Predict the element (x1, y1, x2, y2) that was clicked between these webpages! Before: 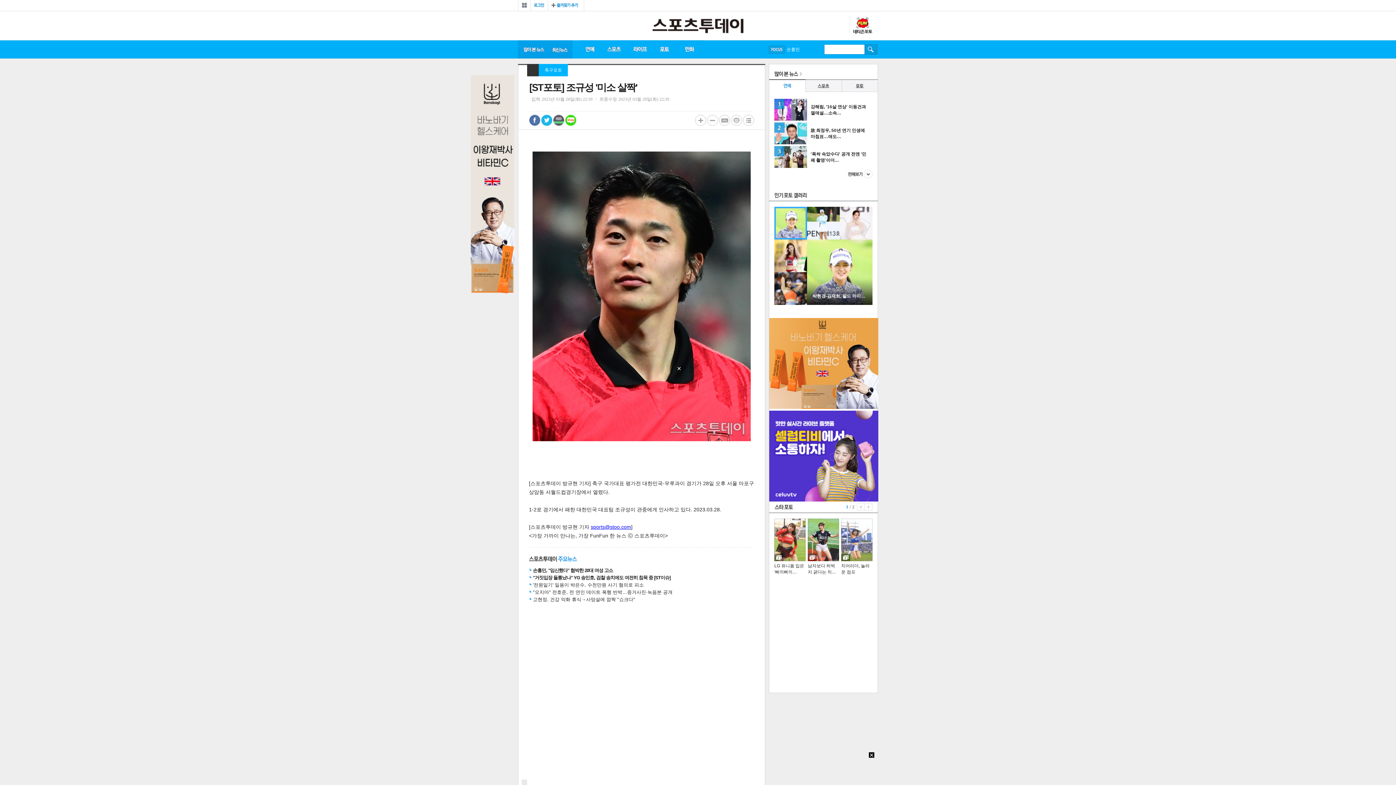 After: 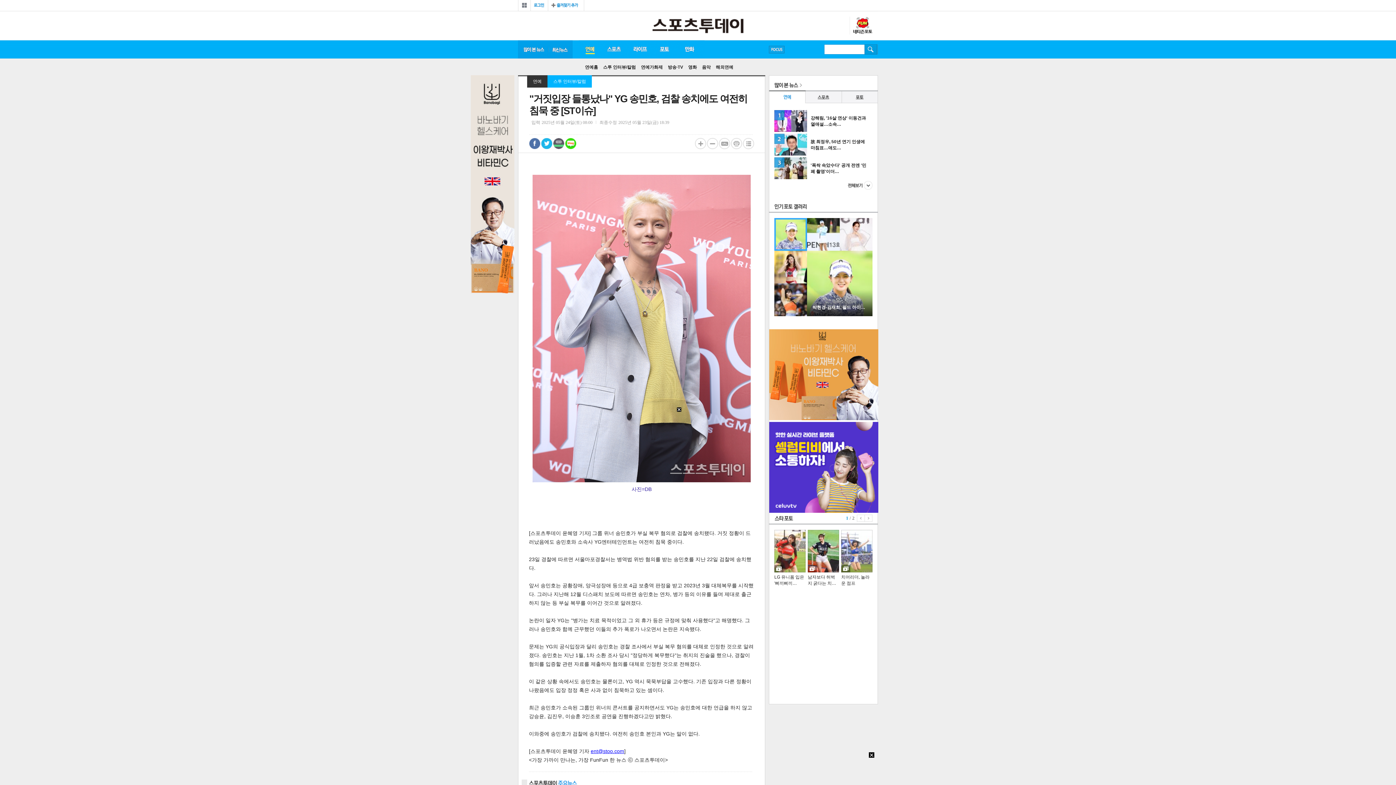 Action: label: "거짓입장 들통났나" YG 송민호, 검찰 송치에도 여전히 침묵 중 [ST이슈] bbox: (529, 575, 670, 580)